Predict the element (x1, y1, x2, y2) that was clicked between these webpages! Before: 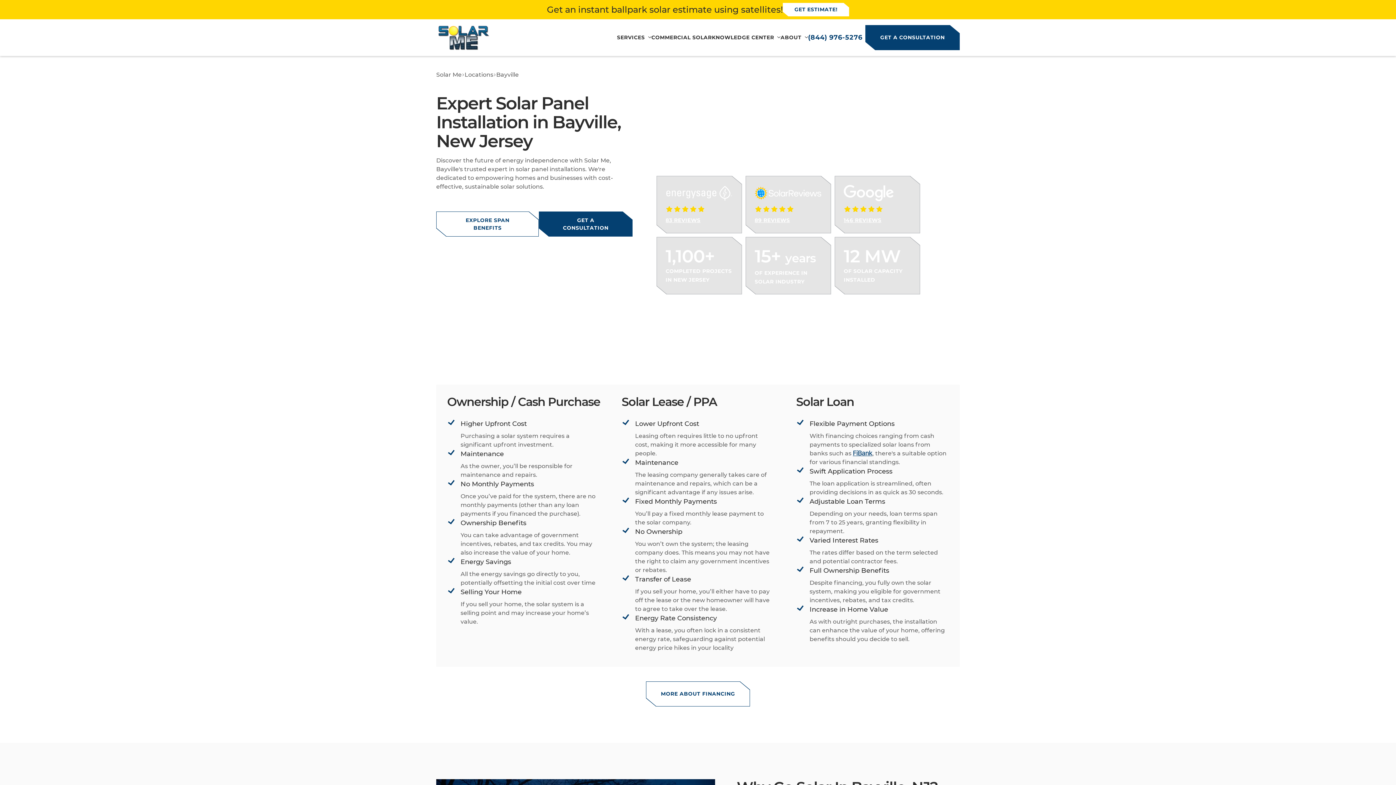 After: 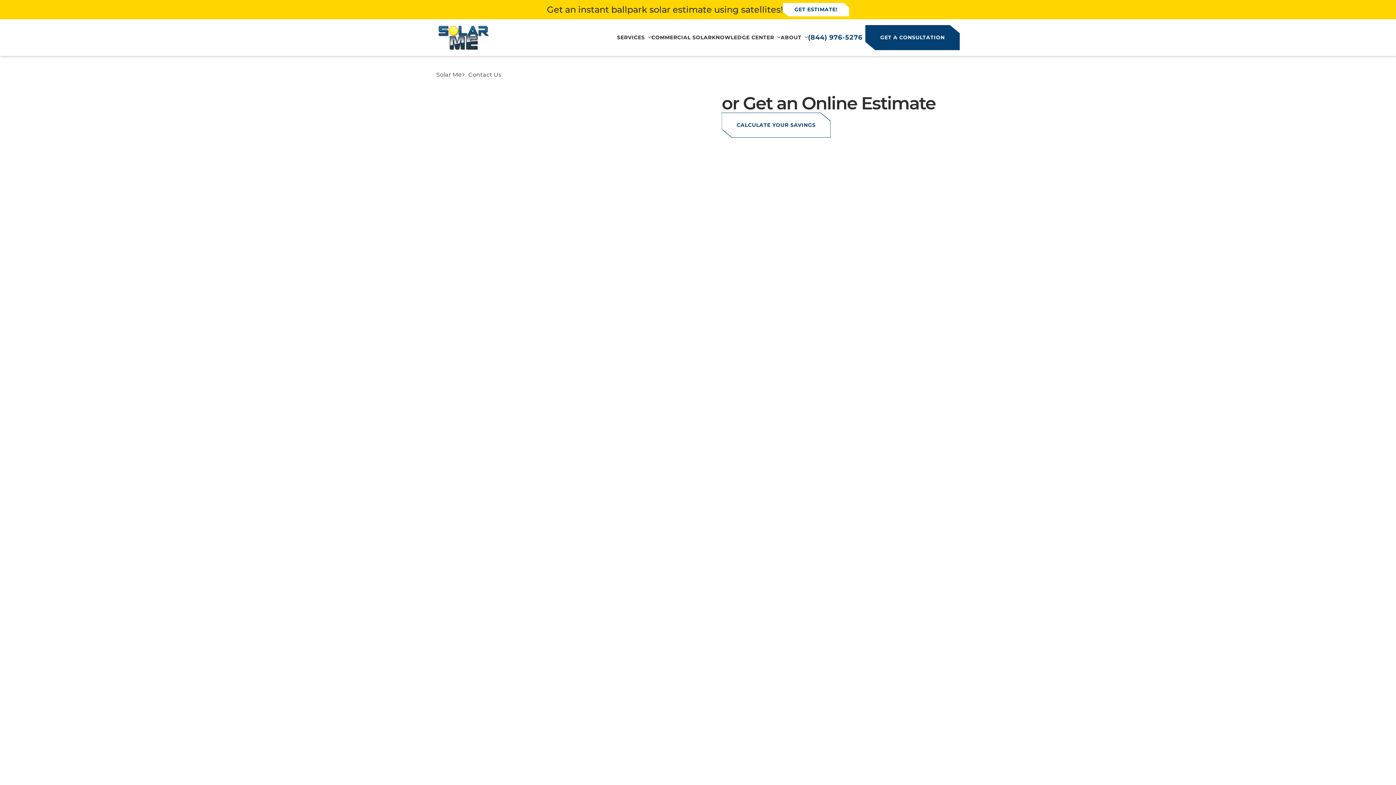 Action: bbox: (865, 25, 960, 50) label: GET A CONSULTATION